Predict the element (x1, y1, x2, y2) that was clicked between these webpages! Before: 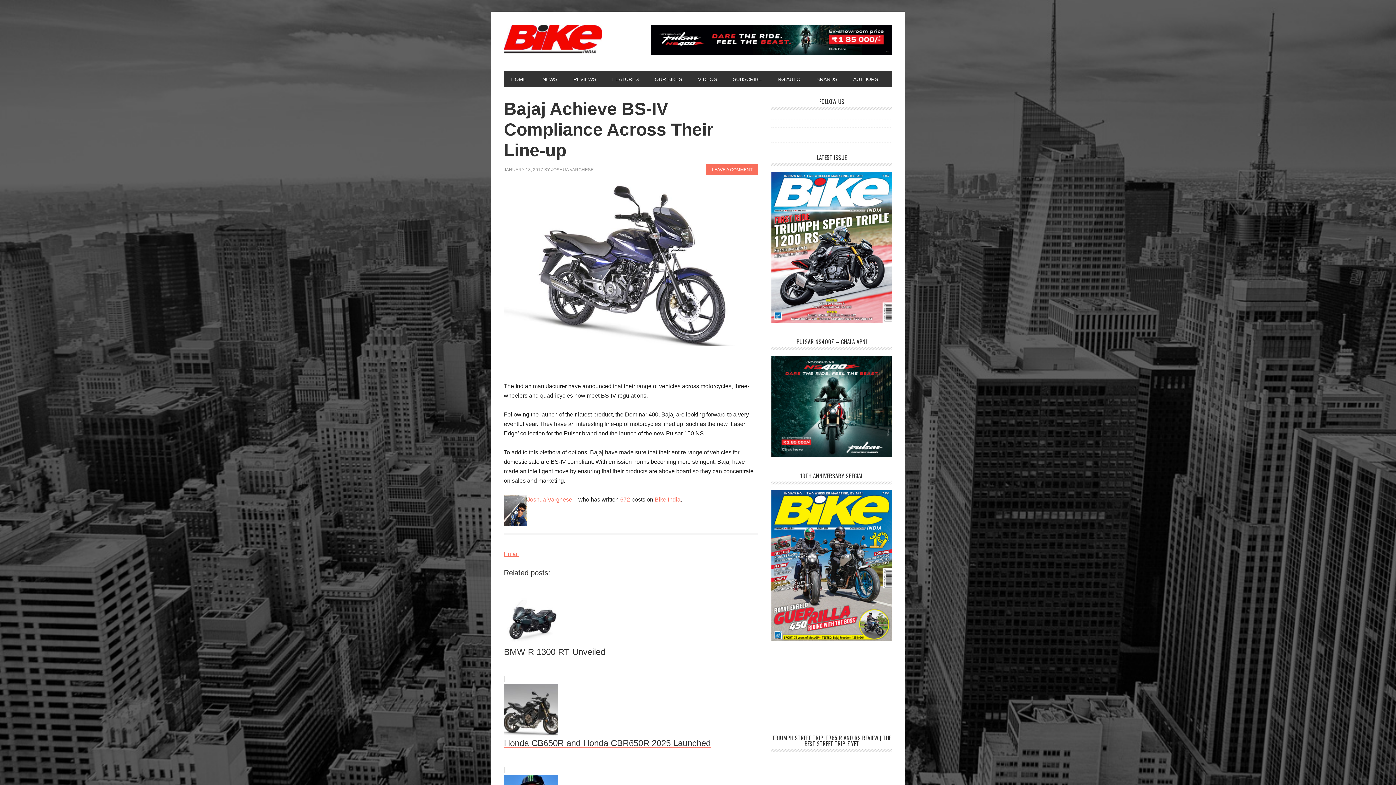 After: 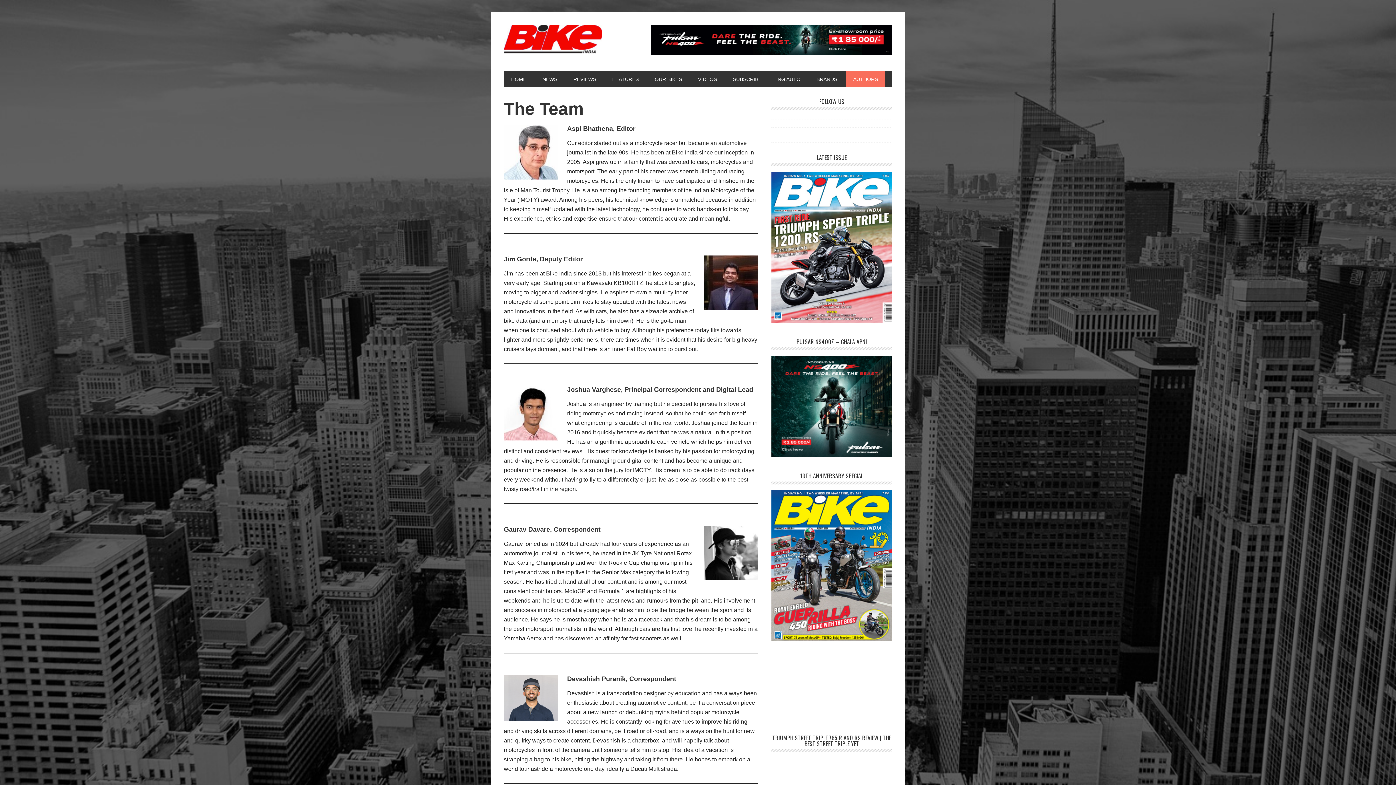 Action: bbox: (846, 71, 885, 87) label: AUTHORS